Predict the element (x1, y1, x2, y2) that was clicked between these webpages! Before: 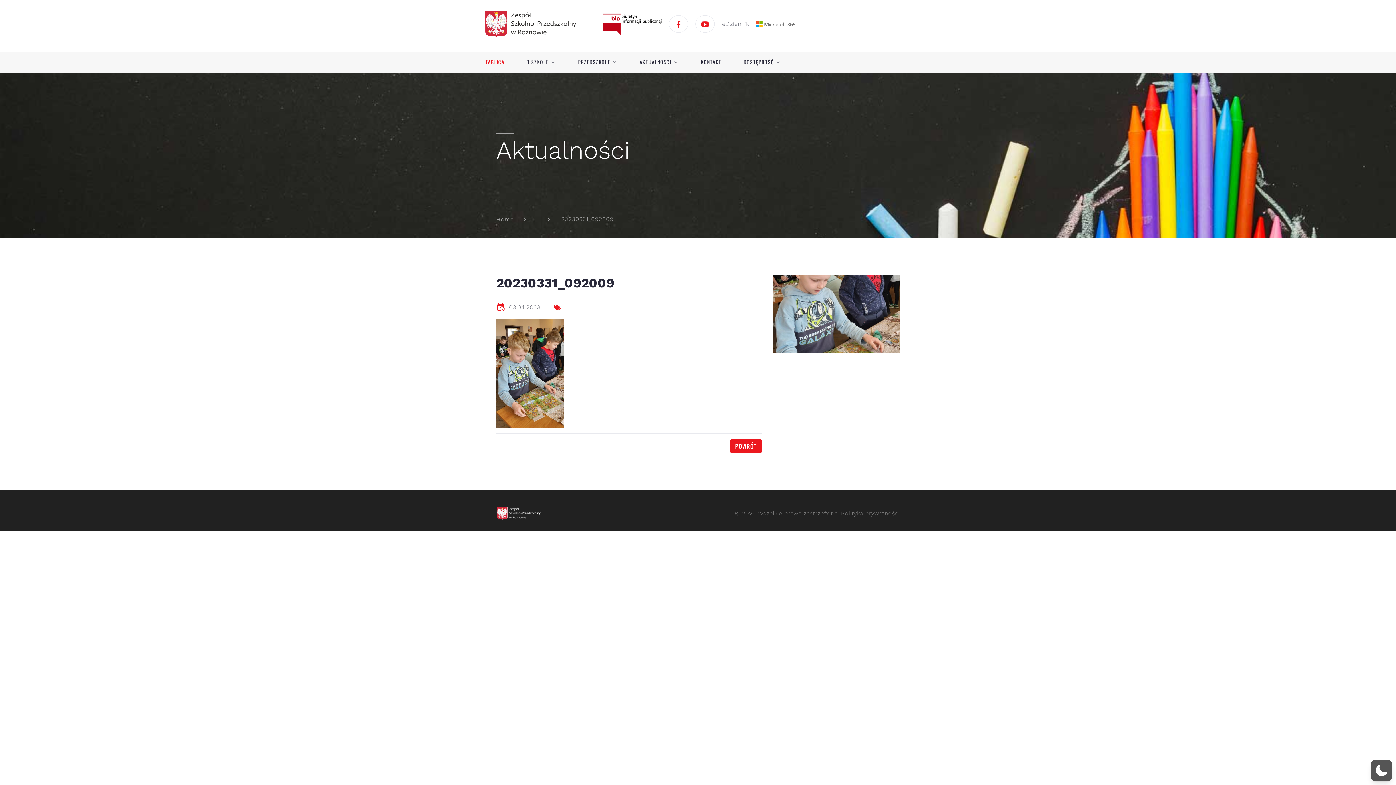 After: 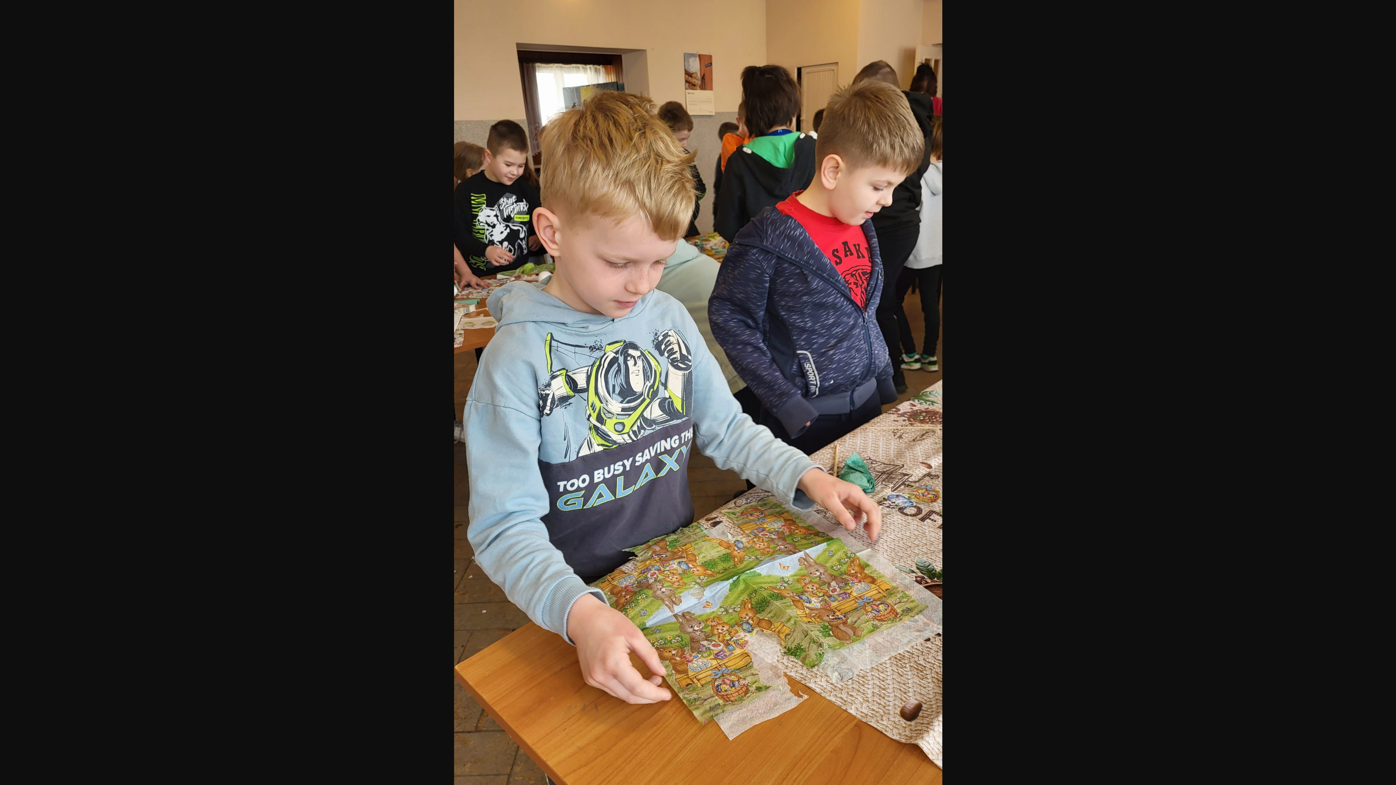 Action: bbox: (496, 369, 564, 376)